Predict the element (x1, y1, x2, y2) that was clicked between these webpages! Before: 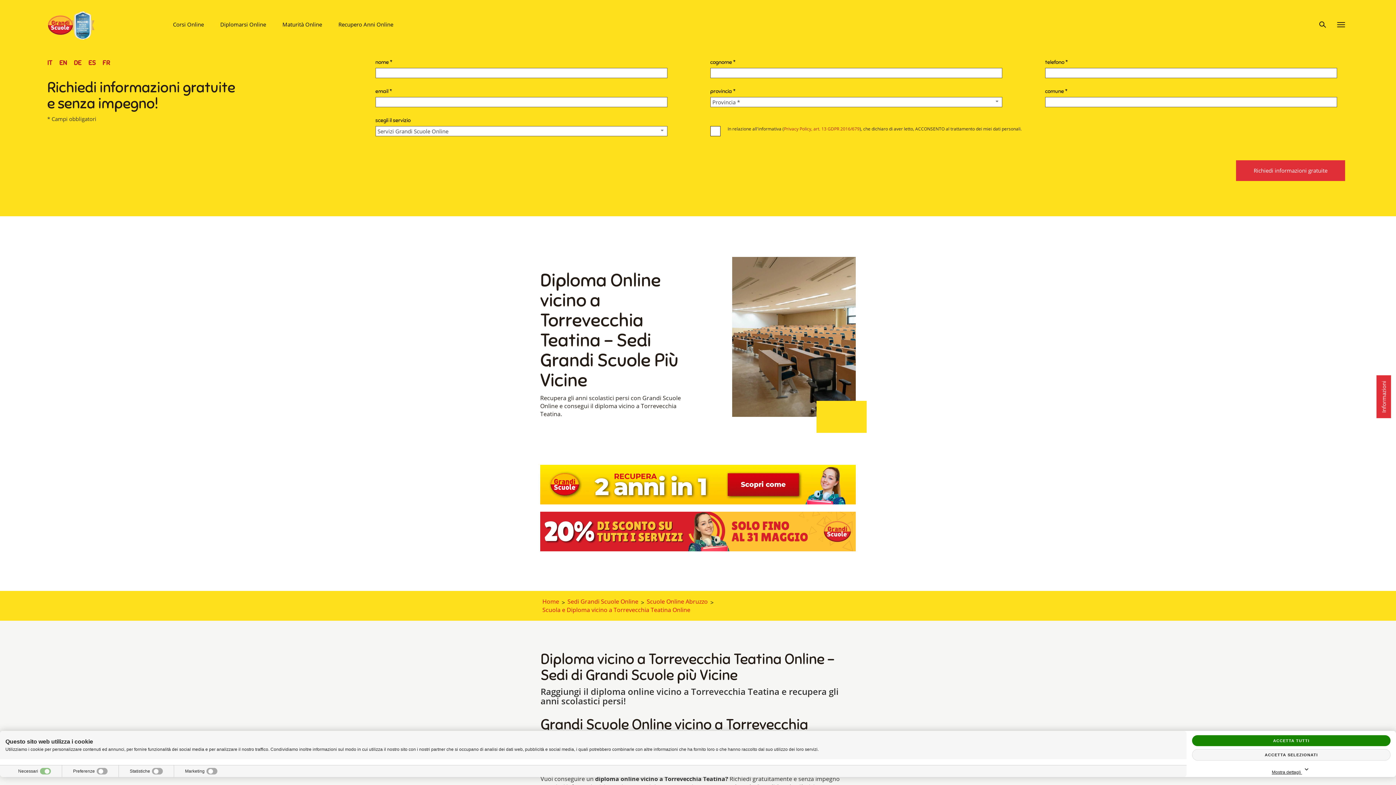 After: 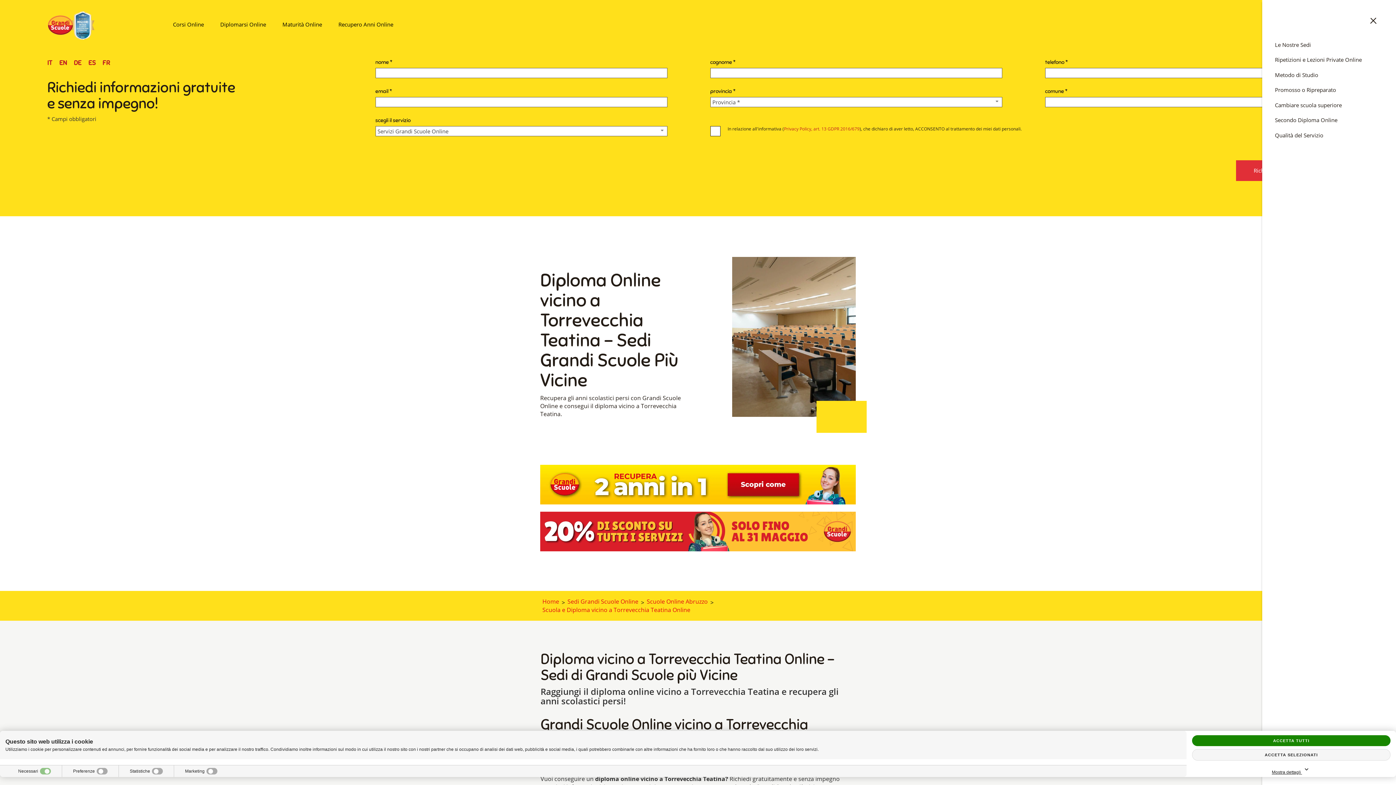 Action: label: Menu bbox: (1331, 14, 1350, 34)